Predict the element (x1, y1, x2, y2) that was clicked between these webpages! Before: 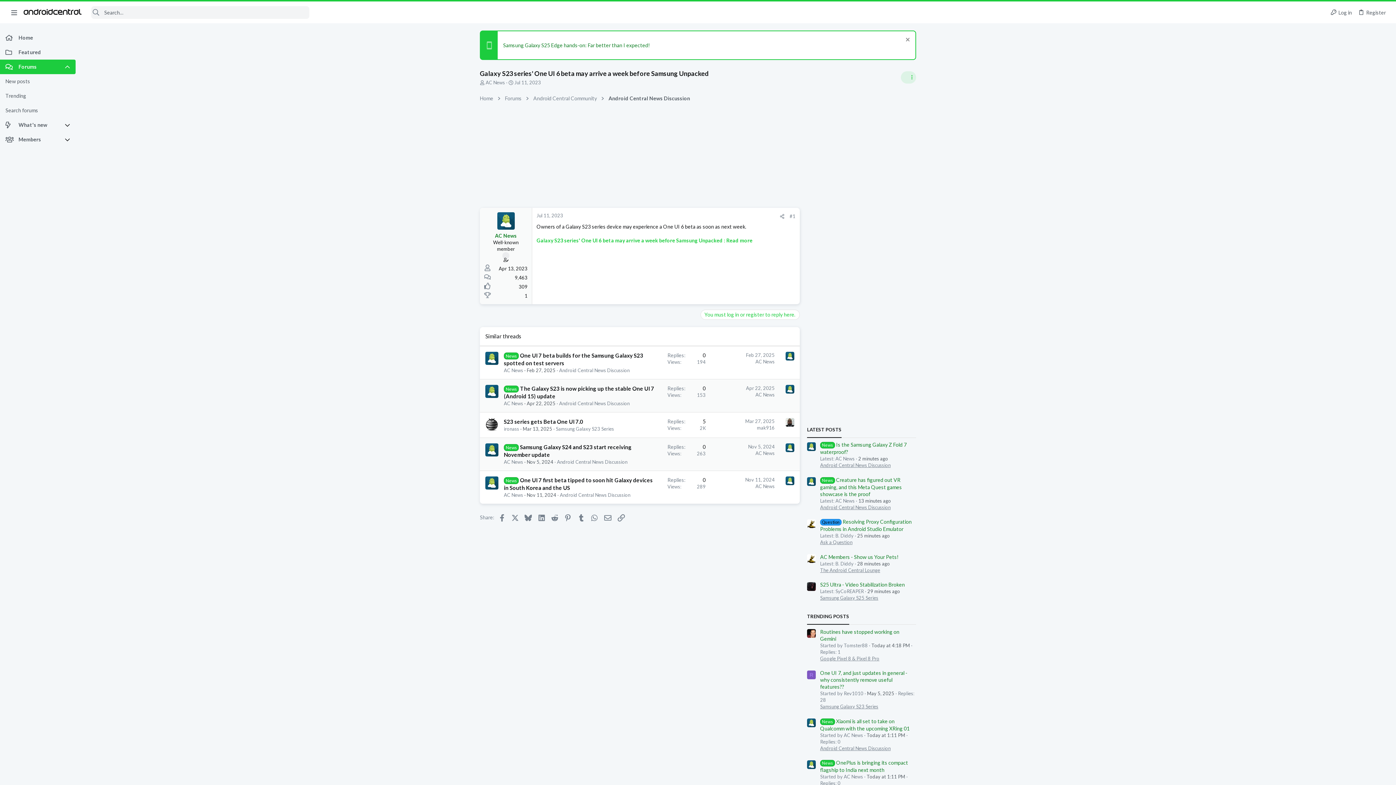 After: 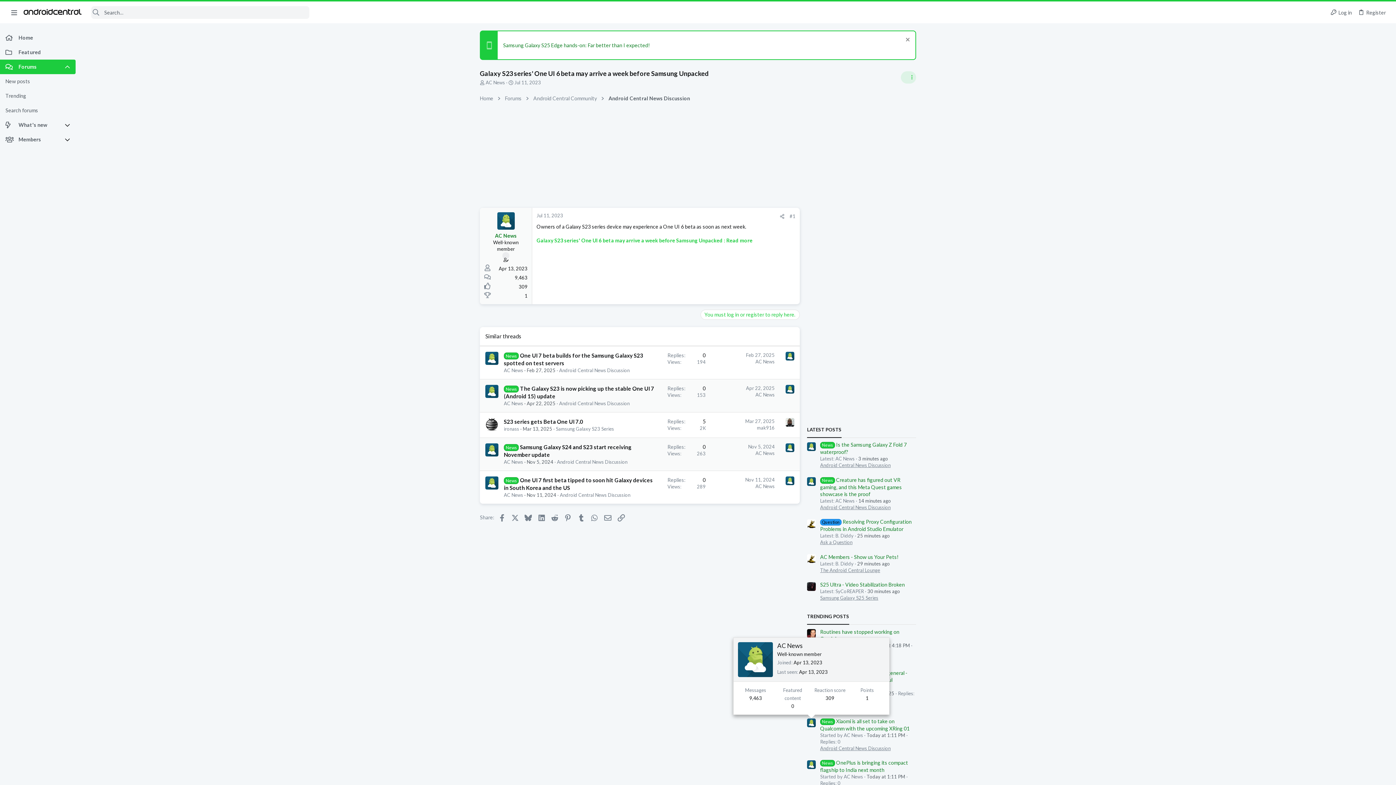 Action: bbox: (807, 719, 816, 727)